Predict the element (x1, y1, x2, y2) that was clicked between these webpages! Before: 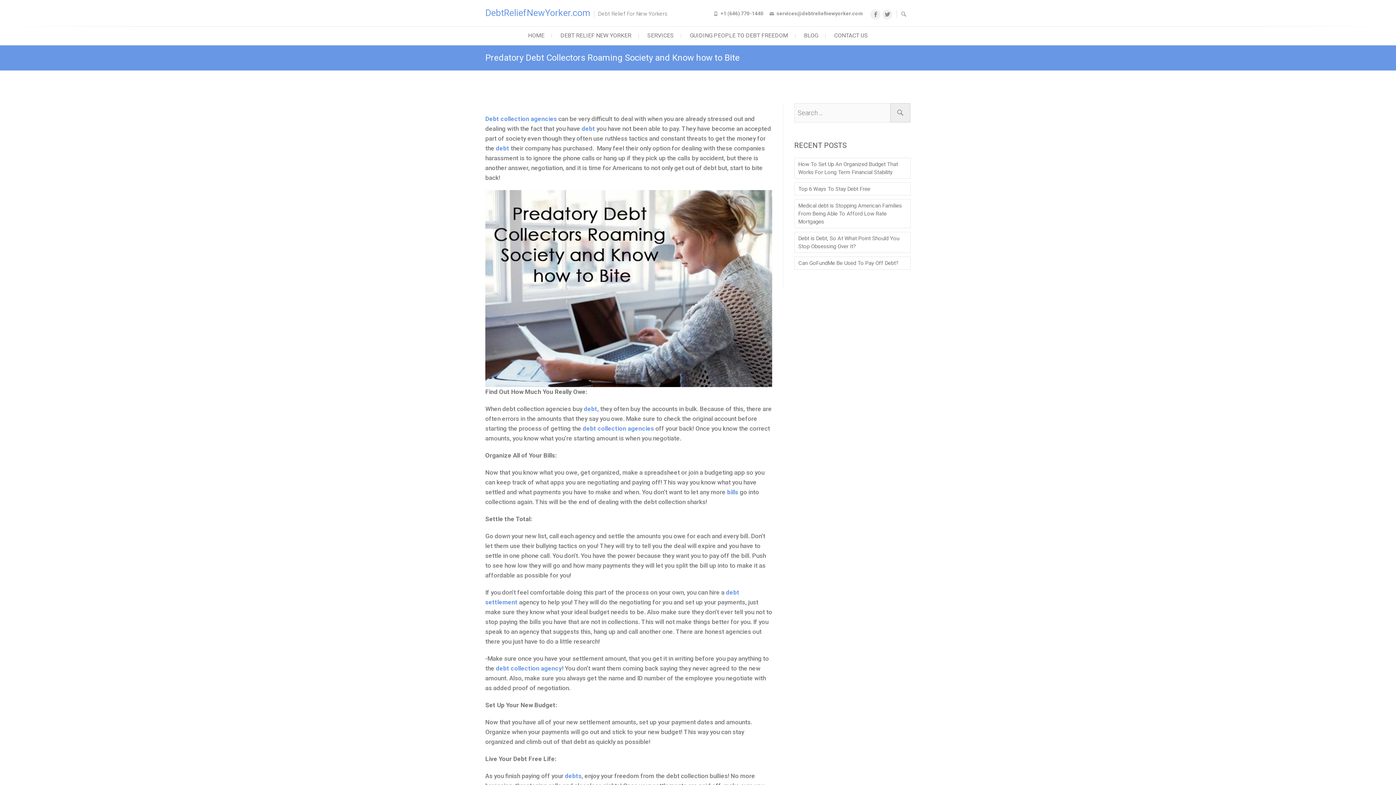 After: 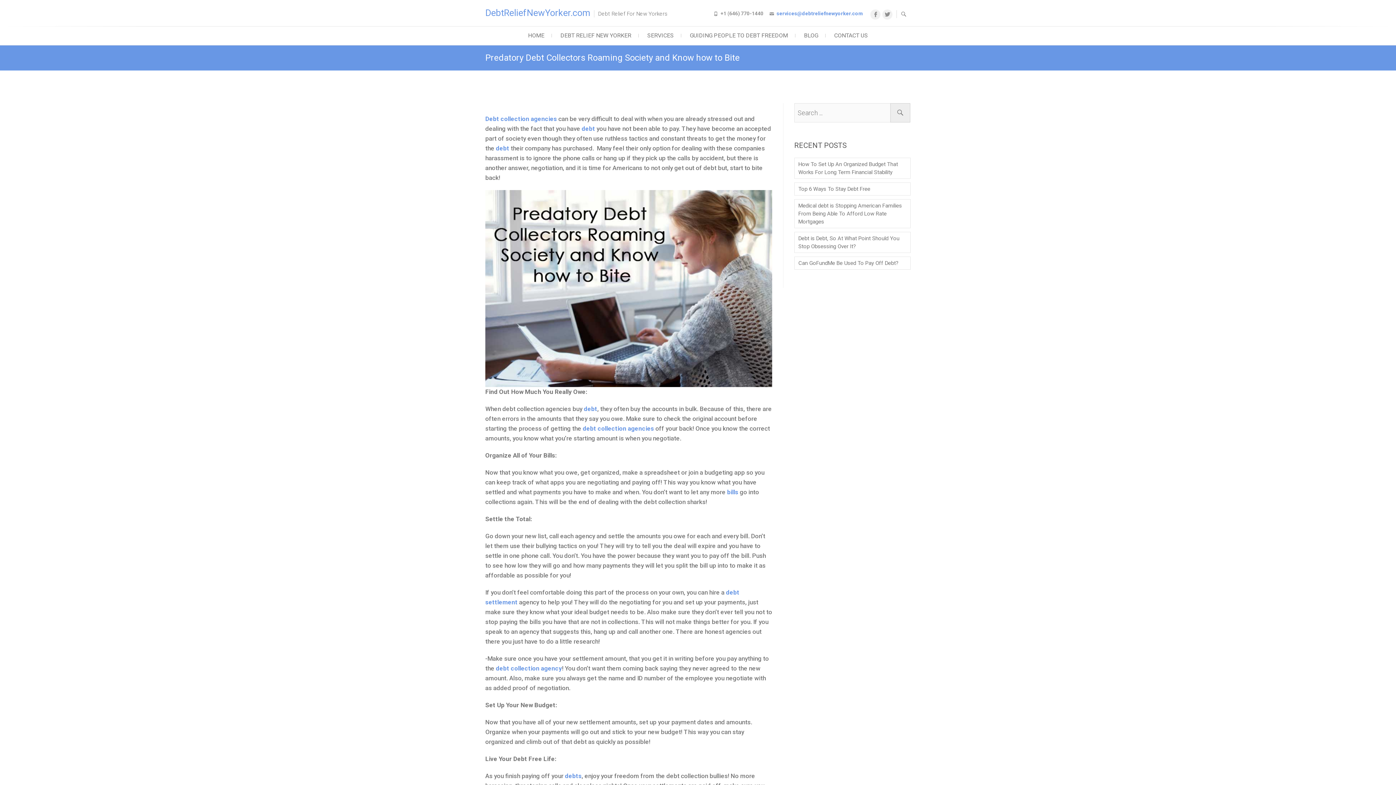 Action: label: services@debtreliefnewyorker.com bbox: (776, 10, 863, 16)